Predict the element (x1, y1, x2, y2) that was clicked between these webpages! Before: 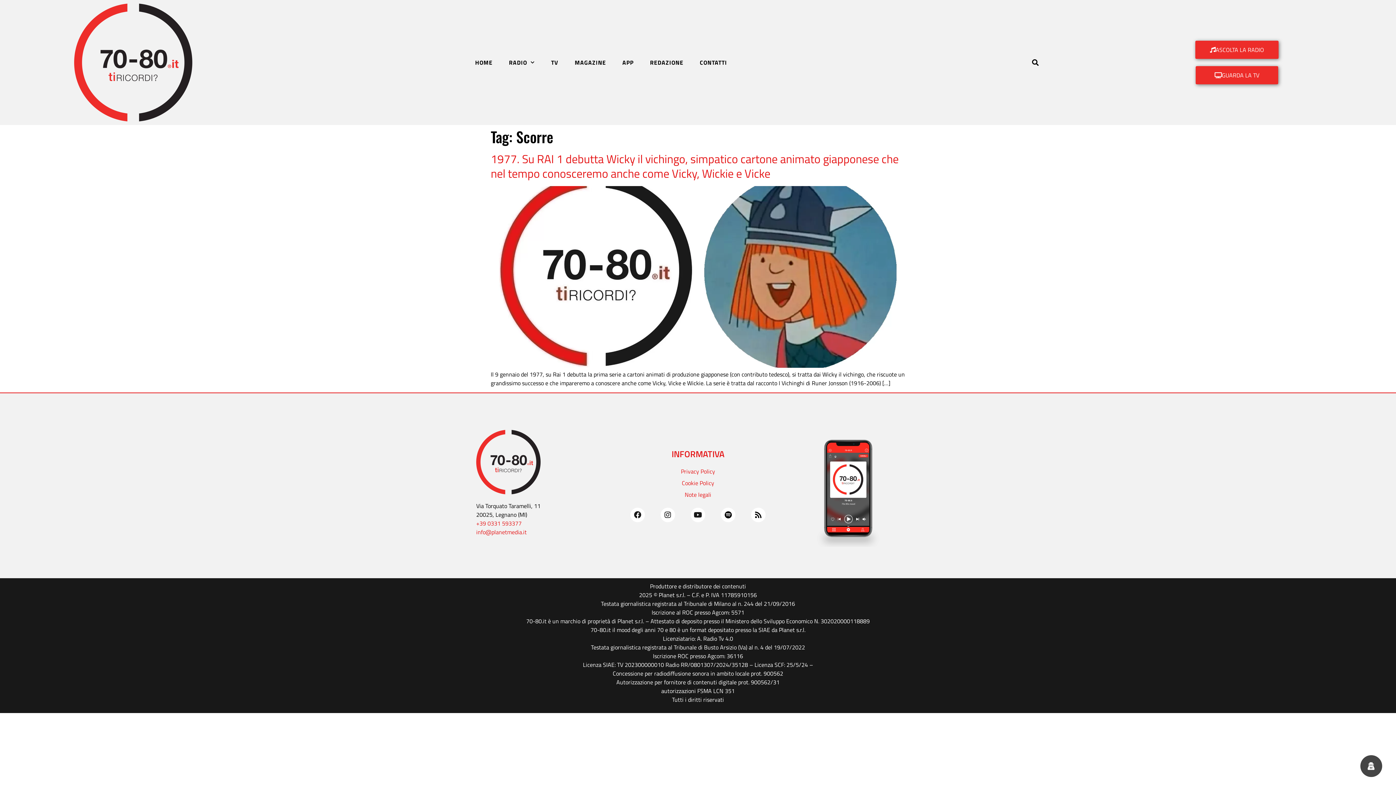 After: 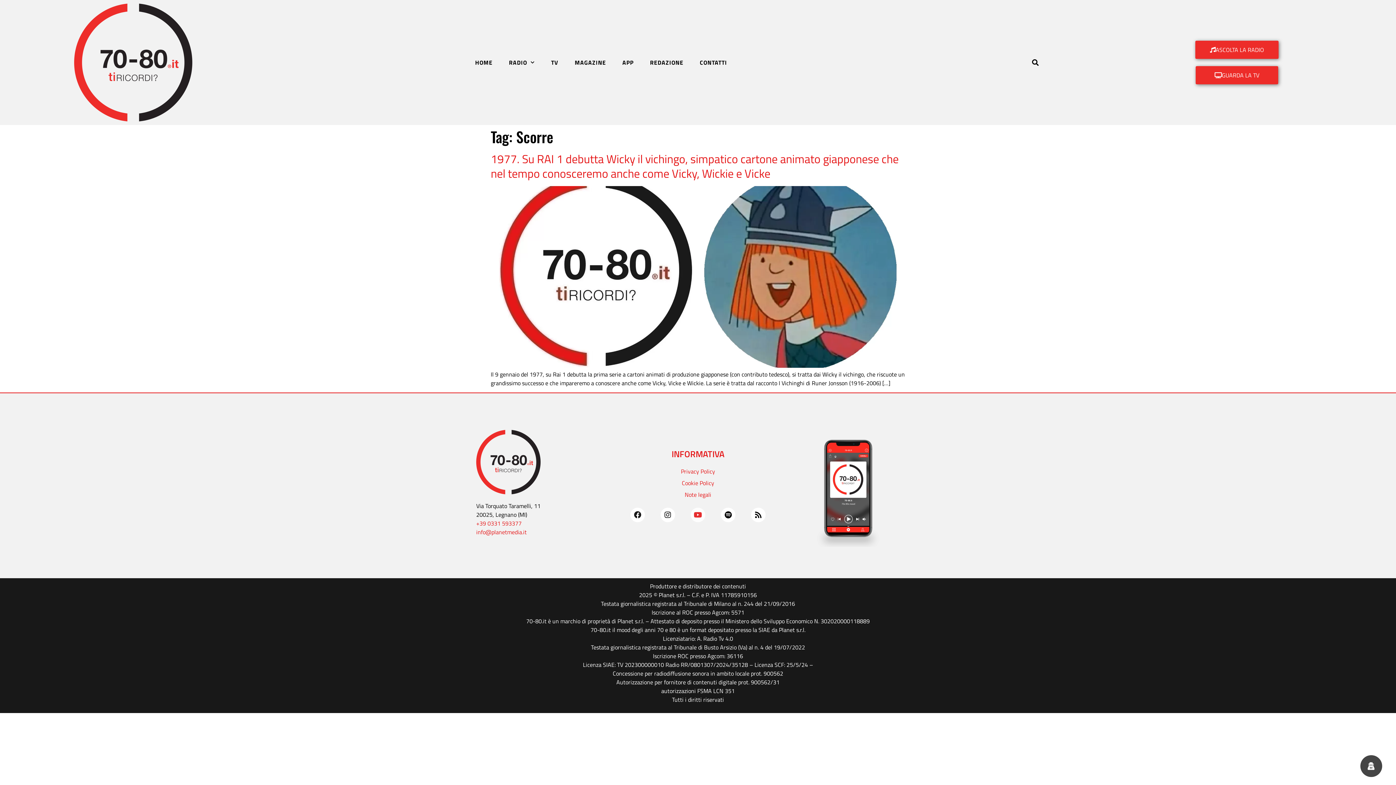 Action: bbox: (690, 507, 705, 522) label: Youtube